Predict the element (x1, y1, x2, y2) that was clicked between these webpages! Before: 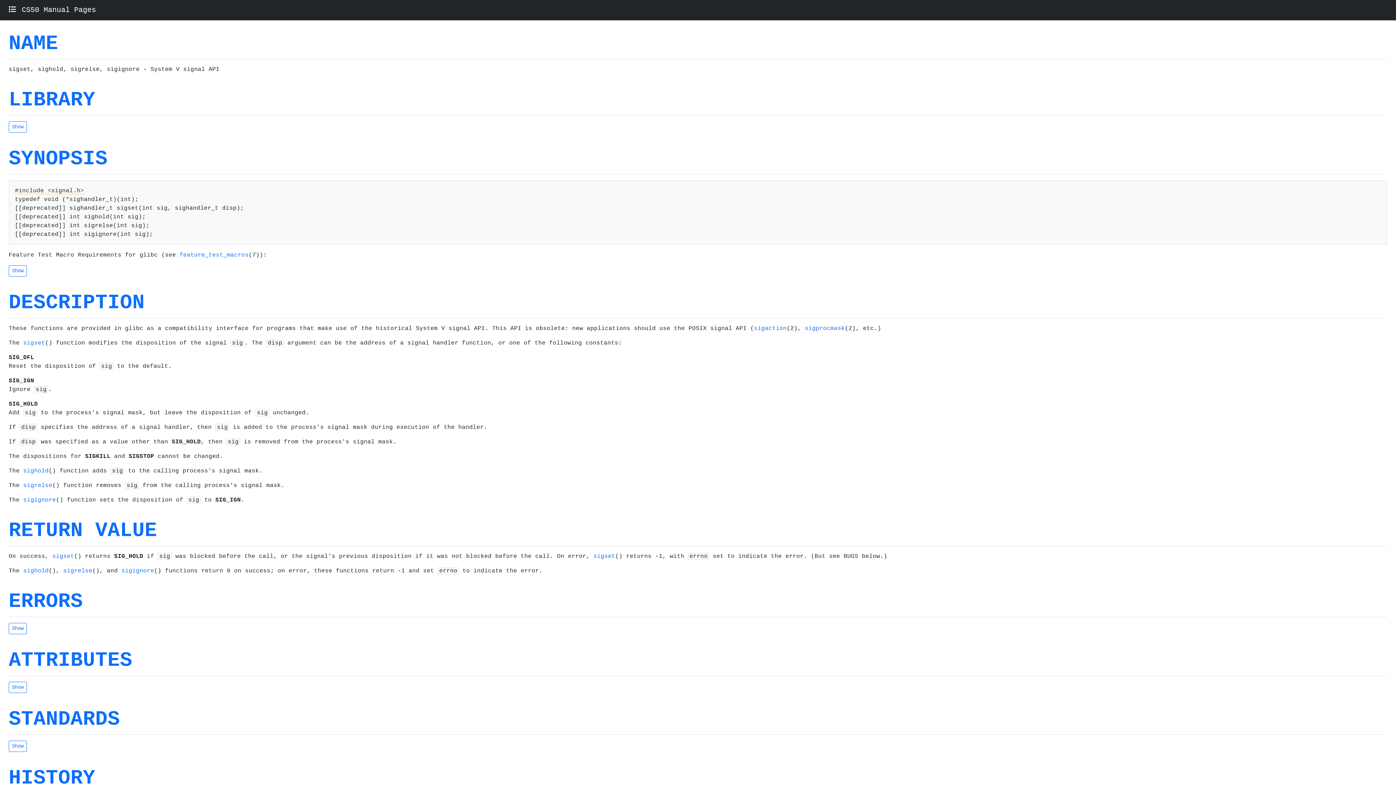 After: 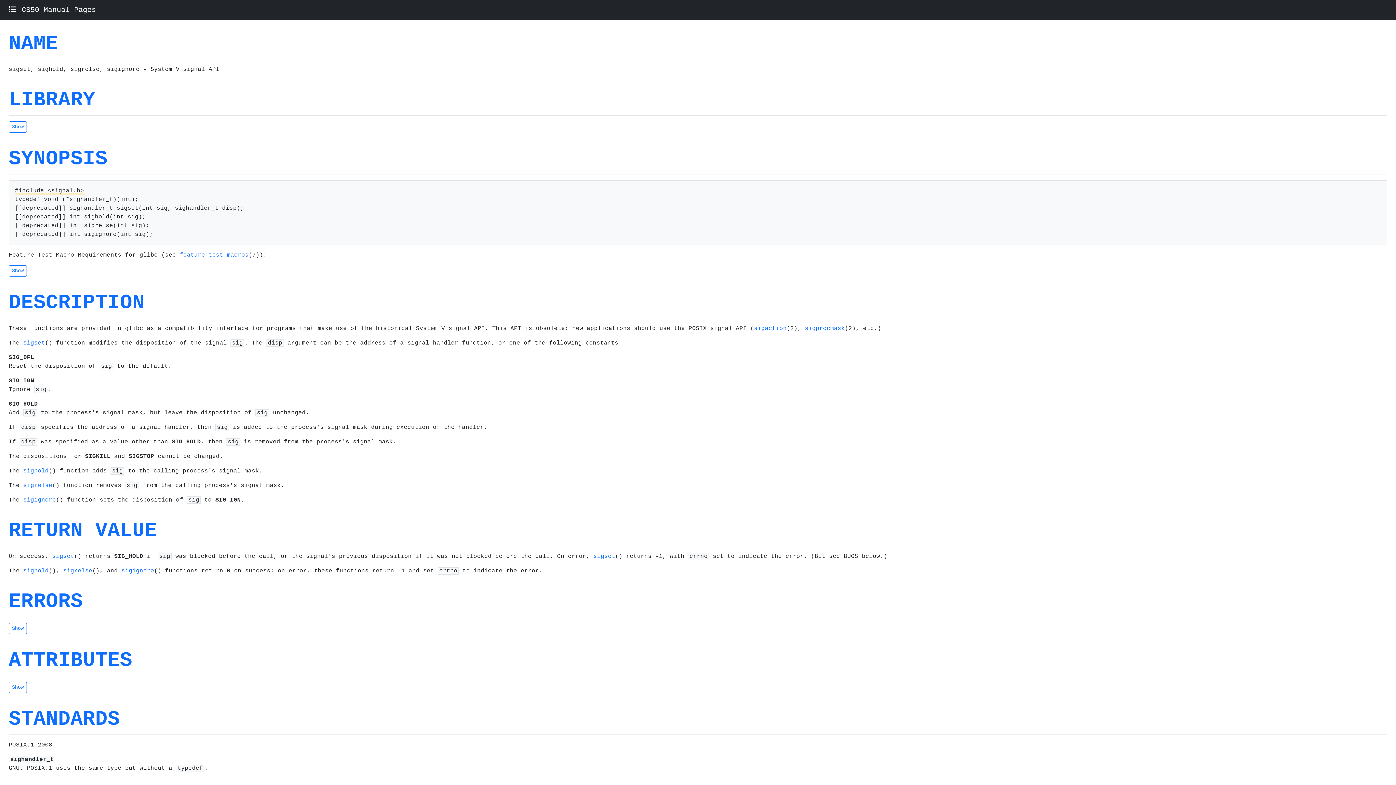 Action: bbox: (8, 741, 26, 752) label: Show